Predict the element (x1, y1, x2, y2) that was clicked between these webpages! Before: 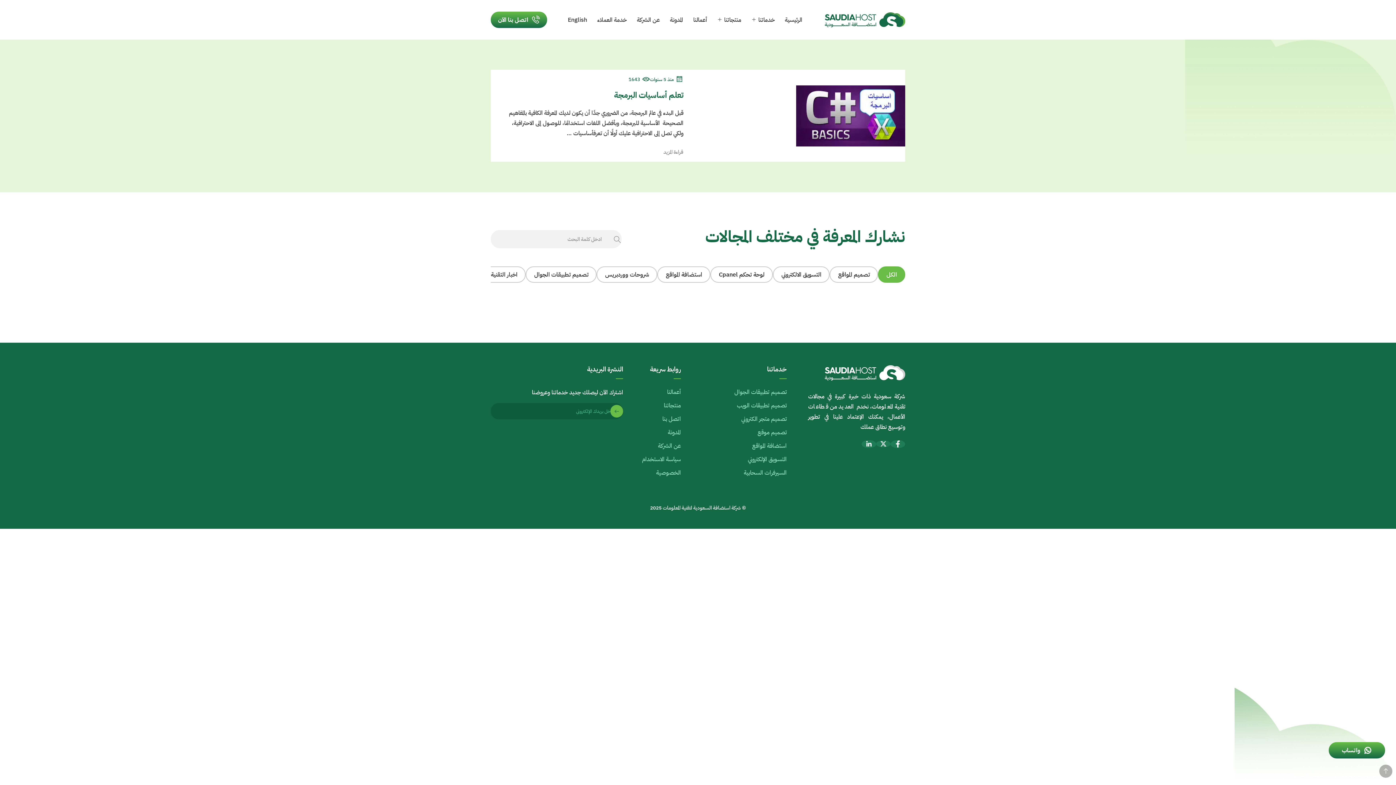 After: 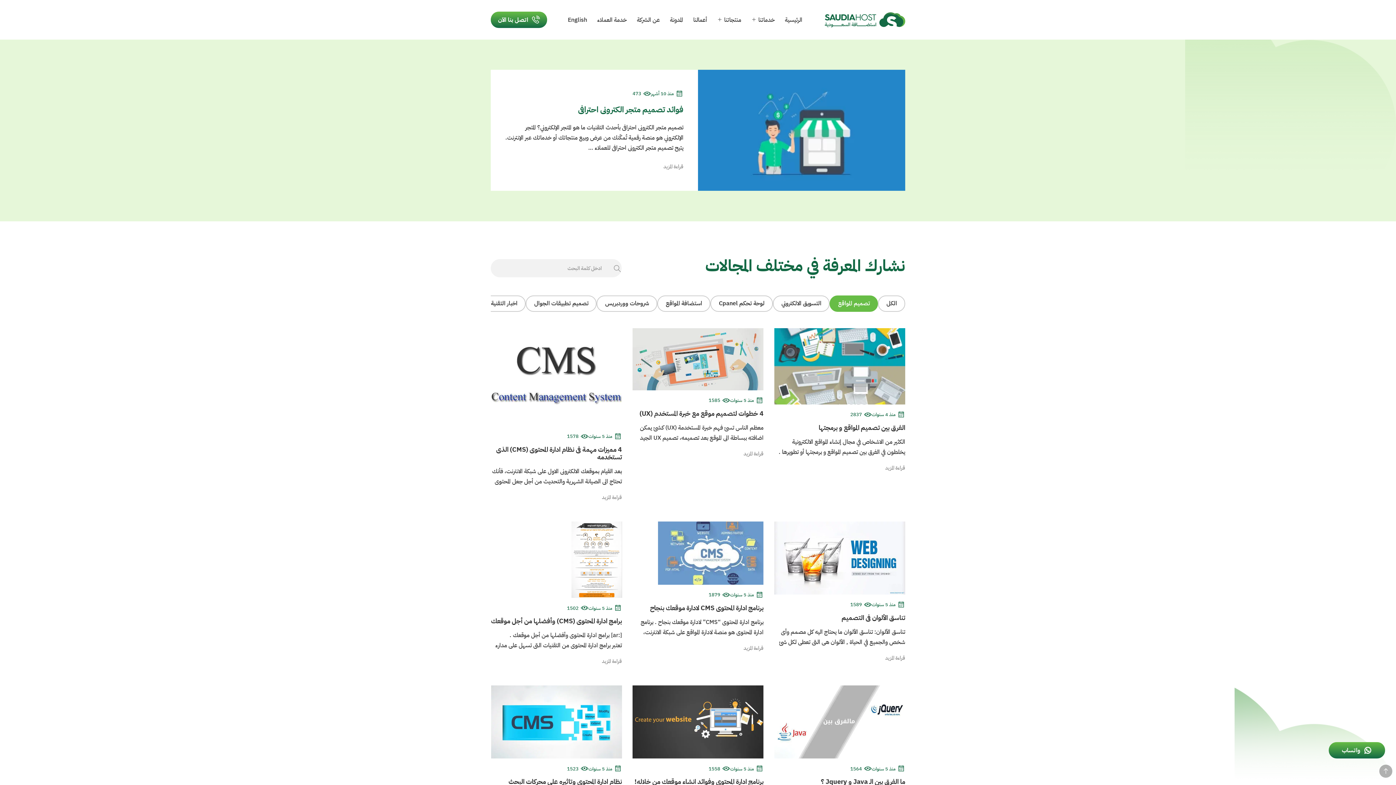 Action: bbox: (829, 266, 878, 282) label: تصميم المواقع